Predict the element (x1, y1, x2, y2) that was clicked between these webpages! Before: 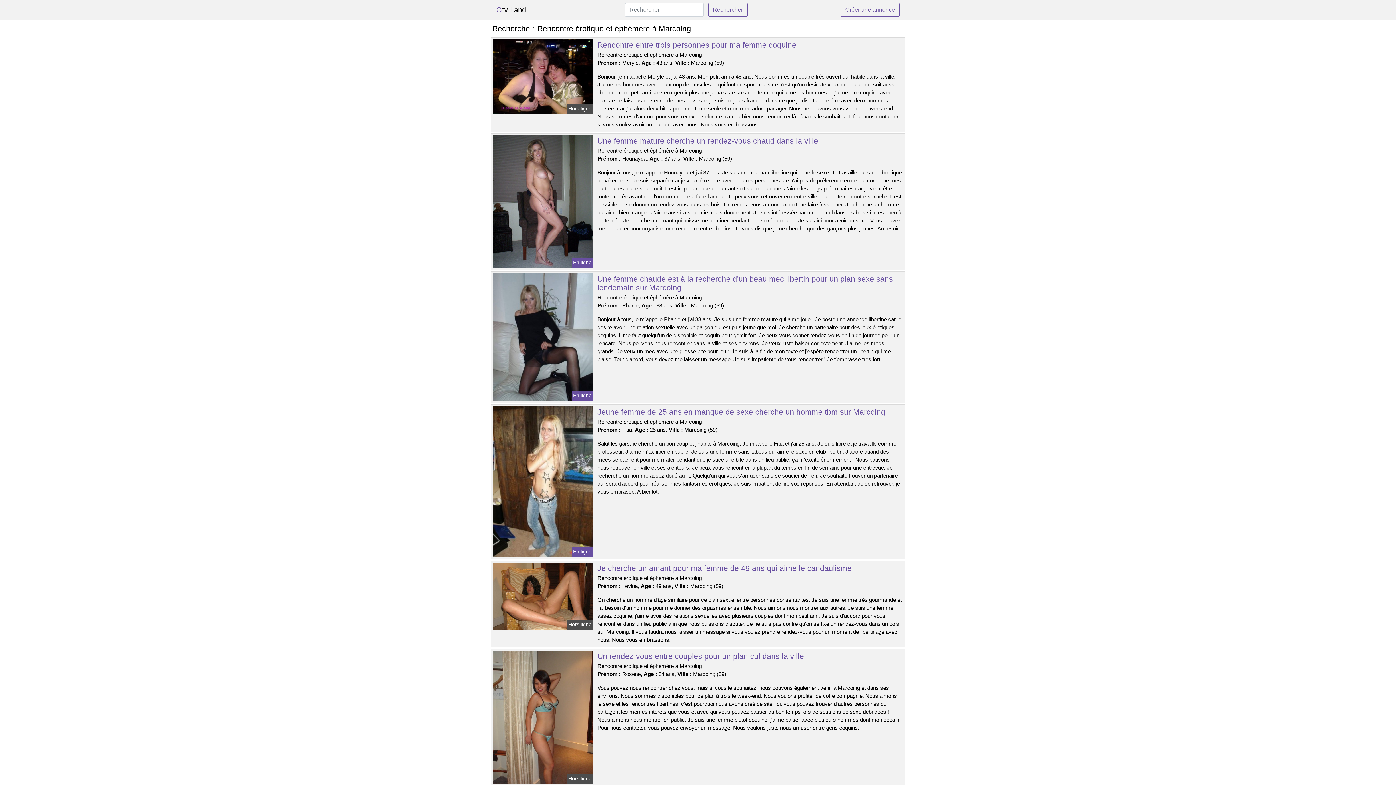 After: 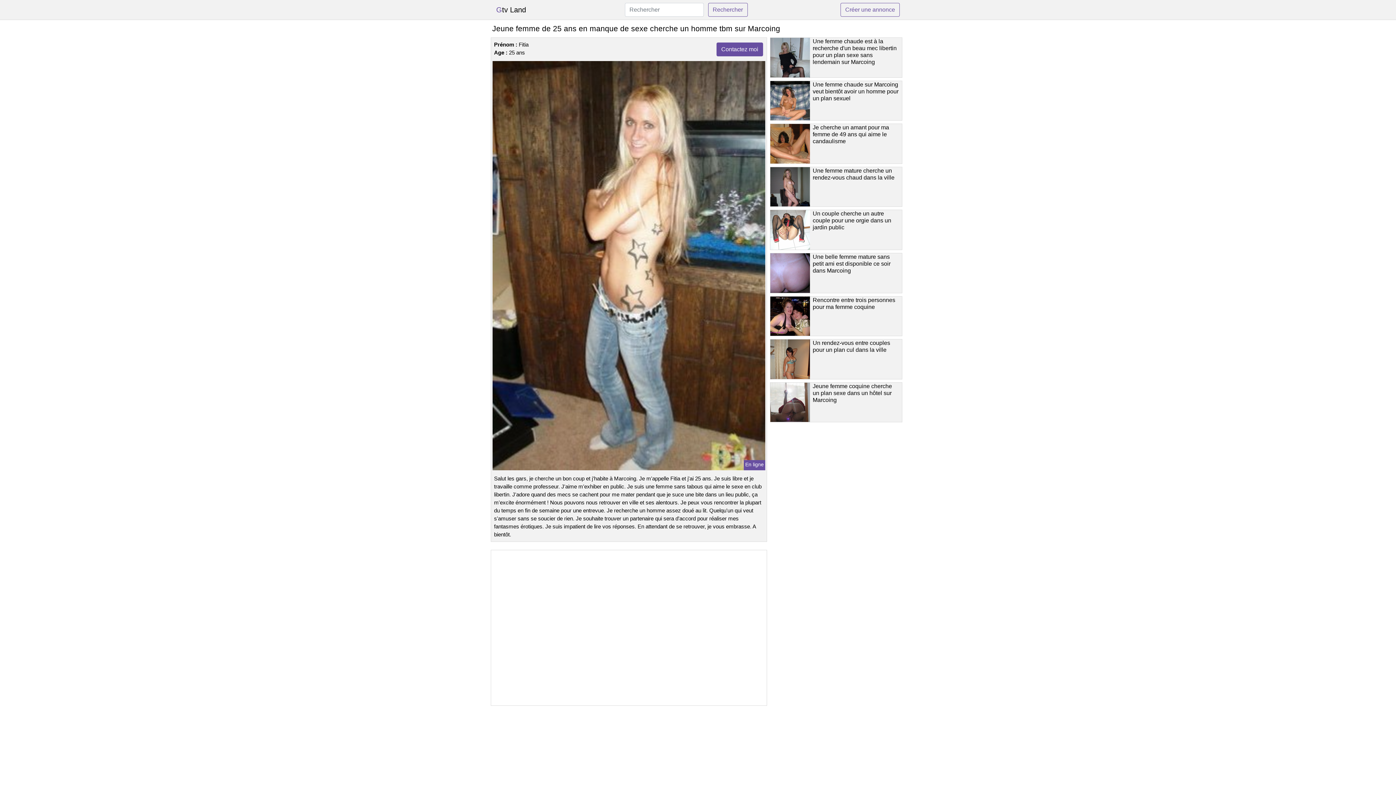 Action: bbox: (597, 408, 885, 416) label: Jeune femme de 25 ans en manque de sexe cherche un homme tbm sur Marcoing